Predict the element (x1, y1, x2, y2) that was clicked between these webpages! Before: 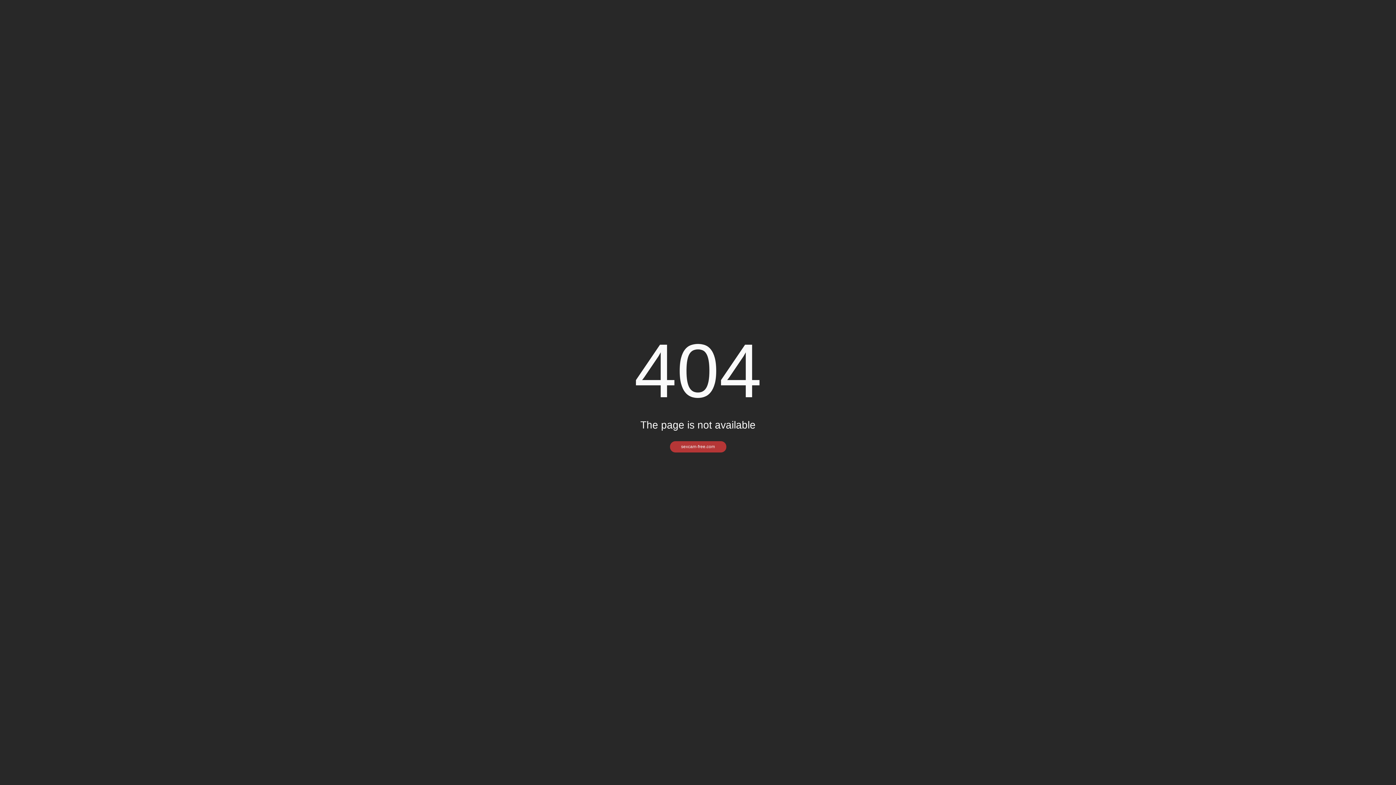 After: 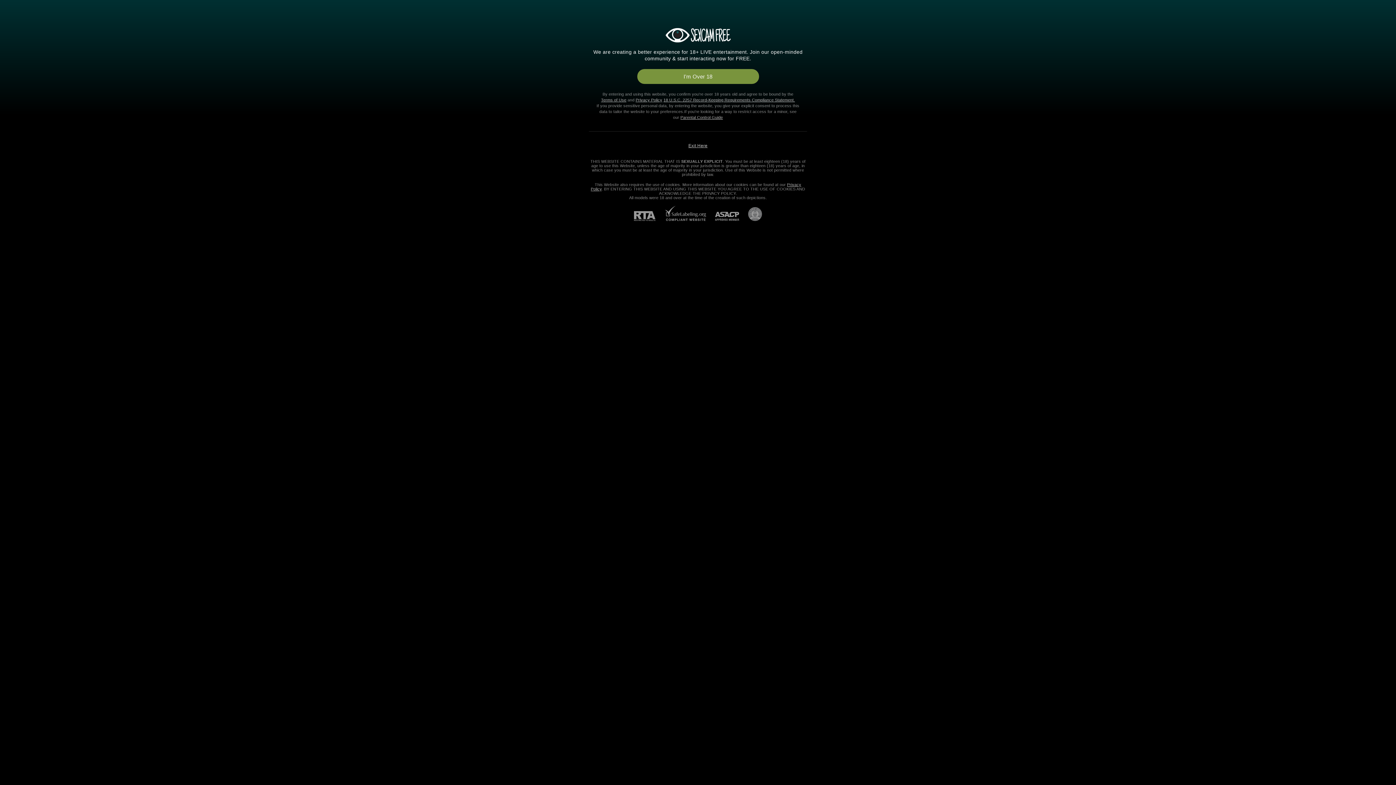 Action: label: sexcam-free.com bbox: (670, 441, 726, 452)